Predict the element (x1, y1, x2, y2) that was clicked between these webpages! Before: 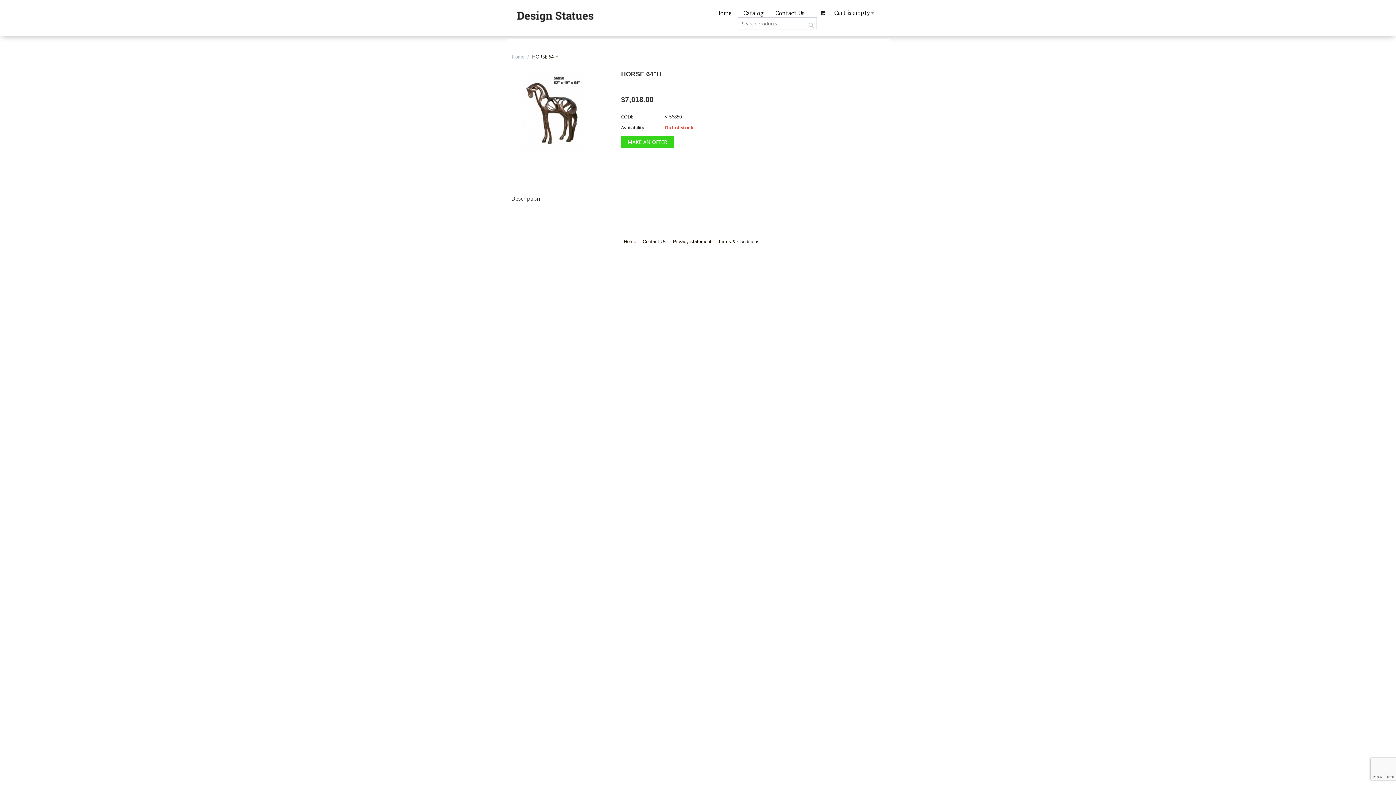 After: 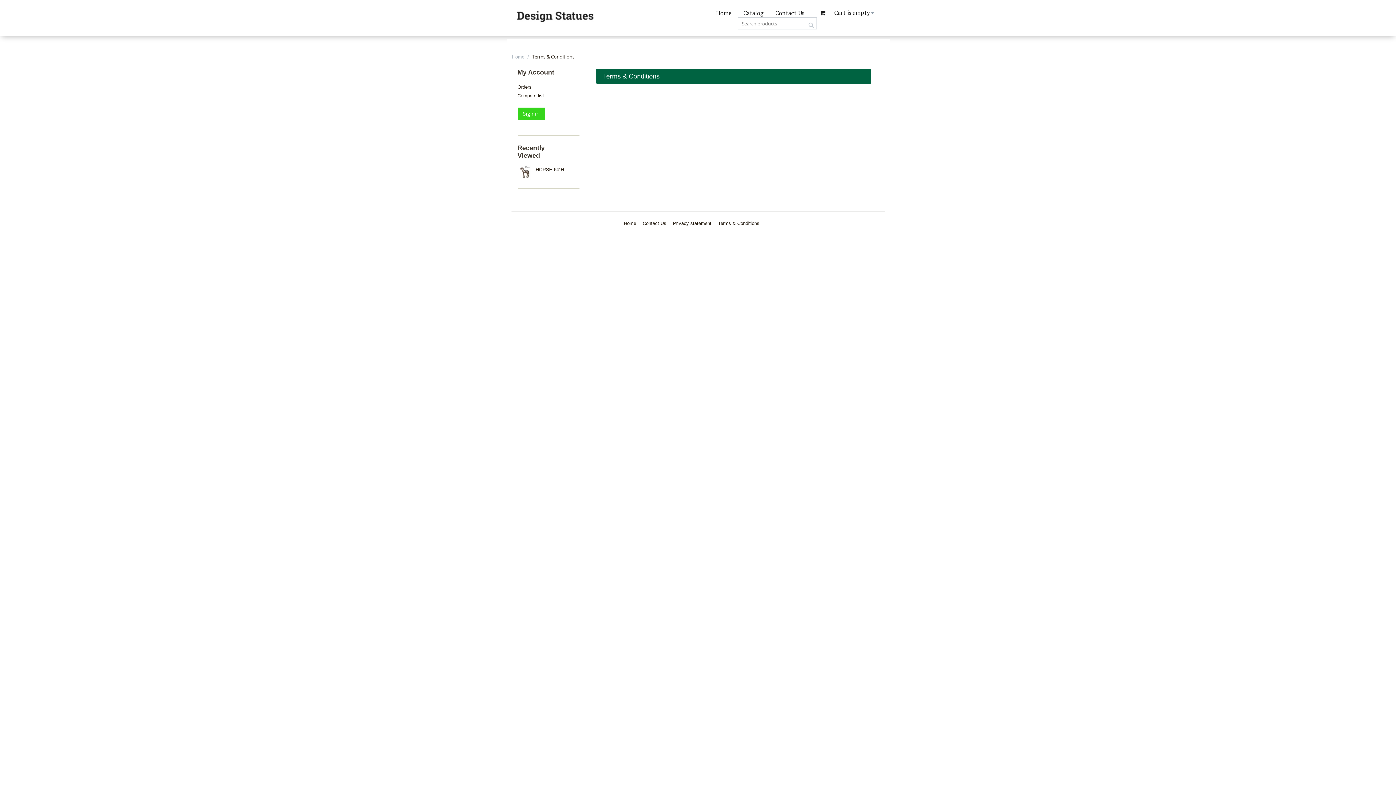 Action: bbox: (718, 238, 759, 244) label: Terms & Conditions